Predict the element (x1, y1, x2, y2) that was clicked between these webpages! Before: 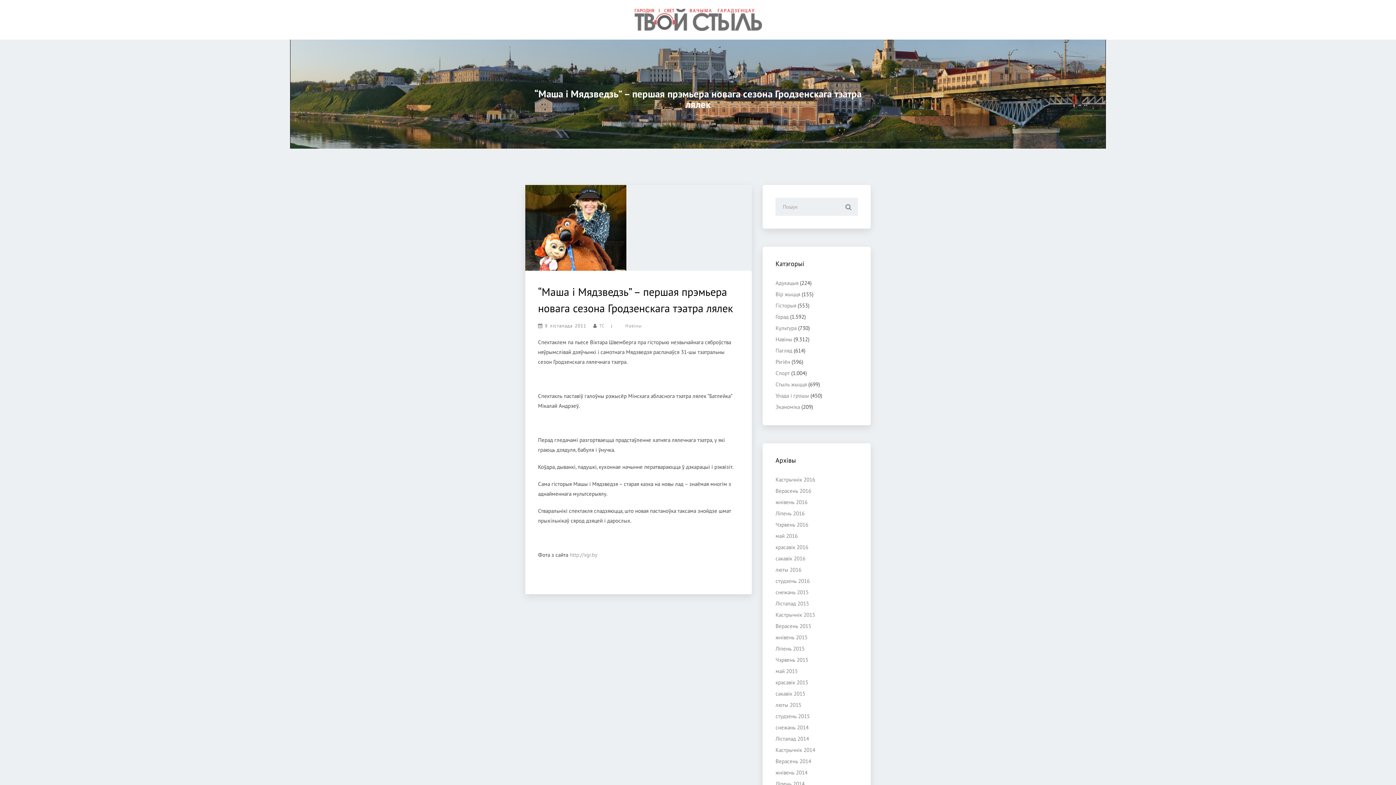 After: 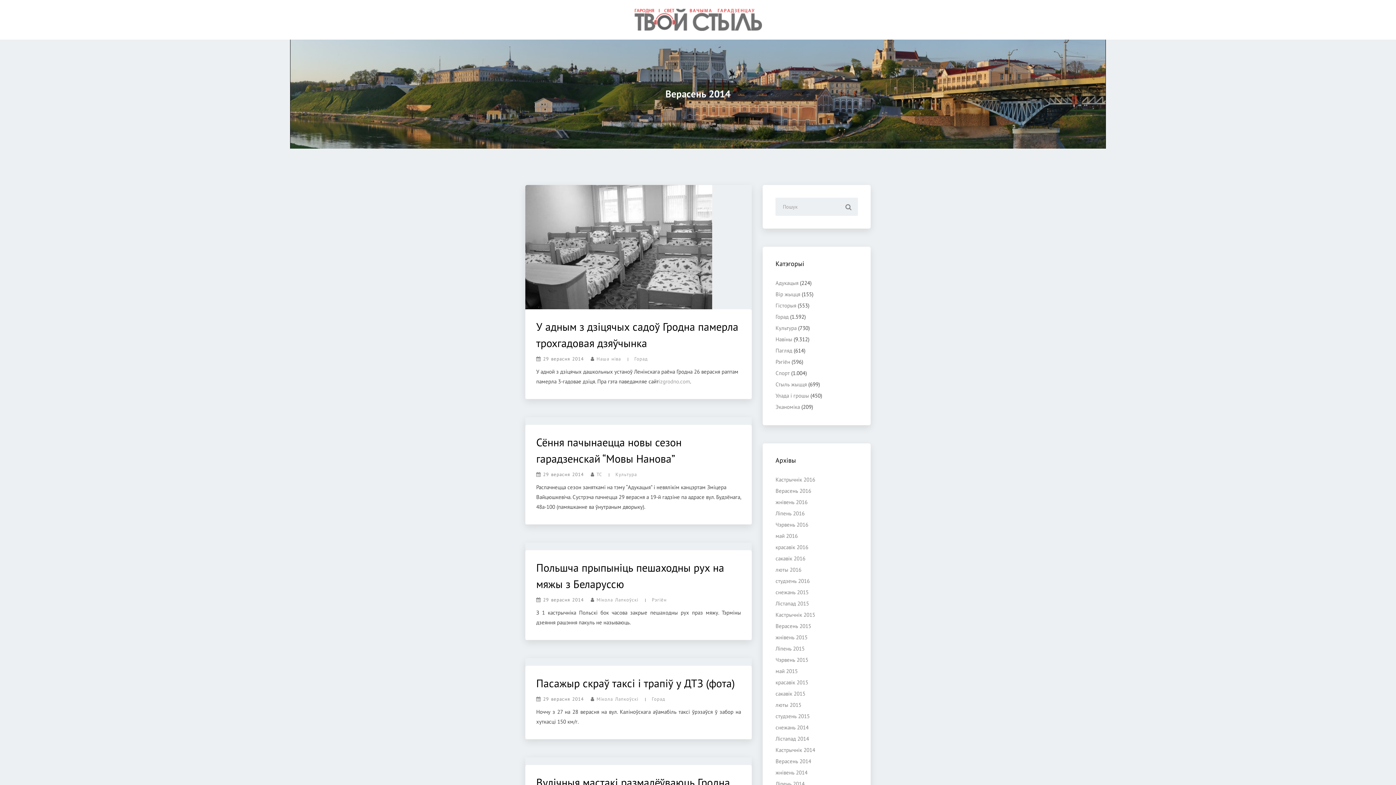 Action: bbox: (775, 758, 811, 765) label: Верасень 2014